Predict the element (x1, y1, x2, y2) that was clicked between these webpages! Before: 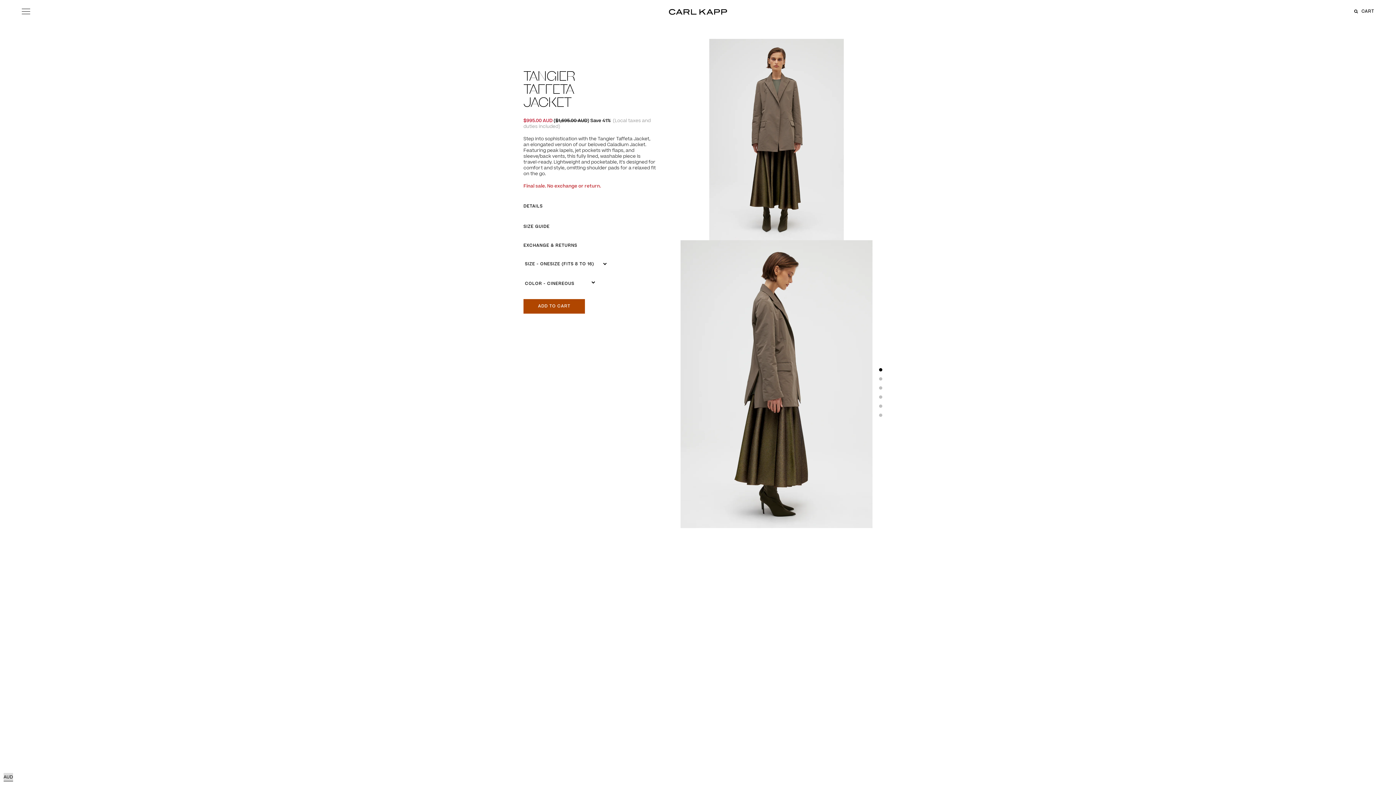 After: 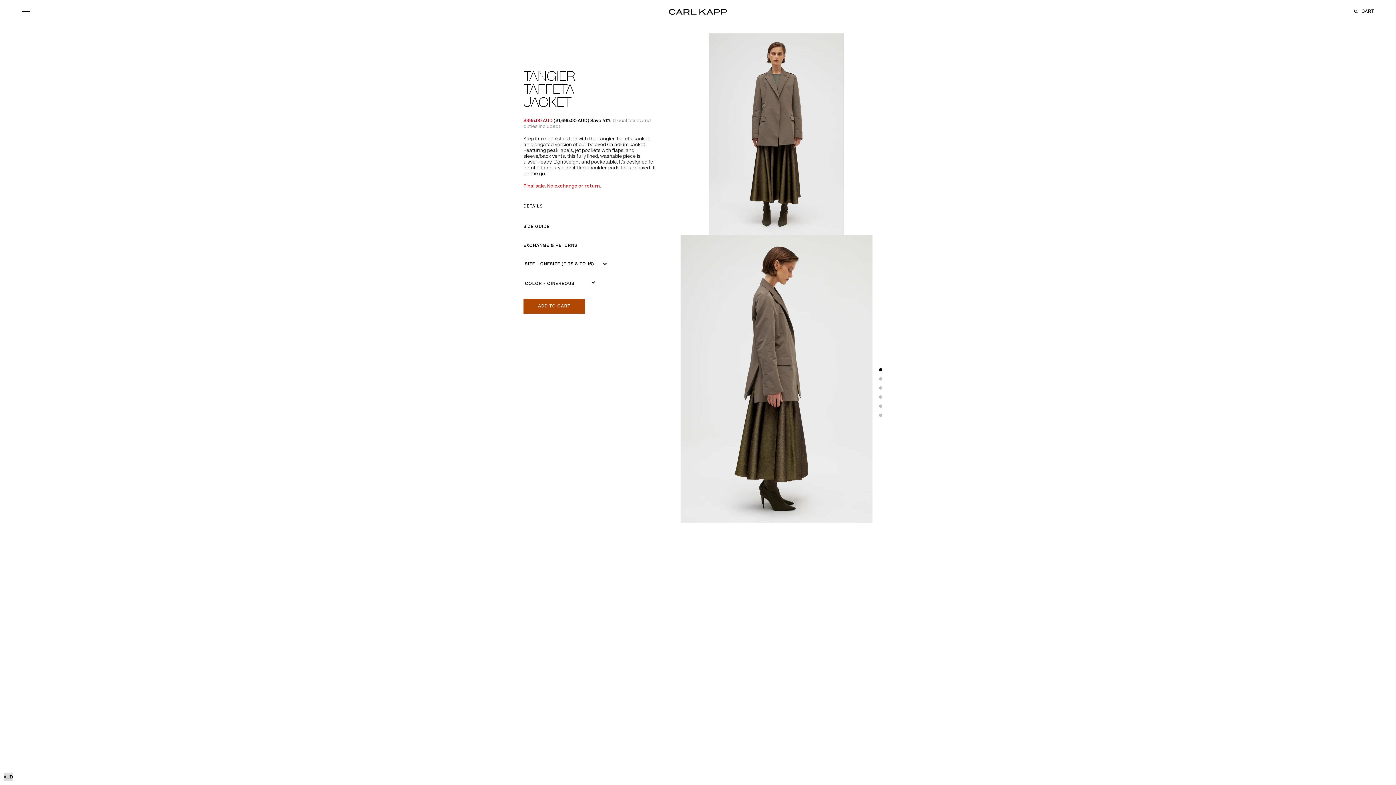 Action: bbox: (876, 365, 885, 374)